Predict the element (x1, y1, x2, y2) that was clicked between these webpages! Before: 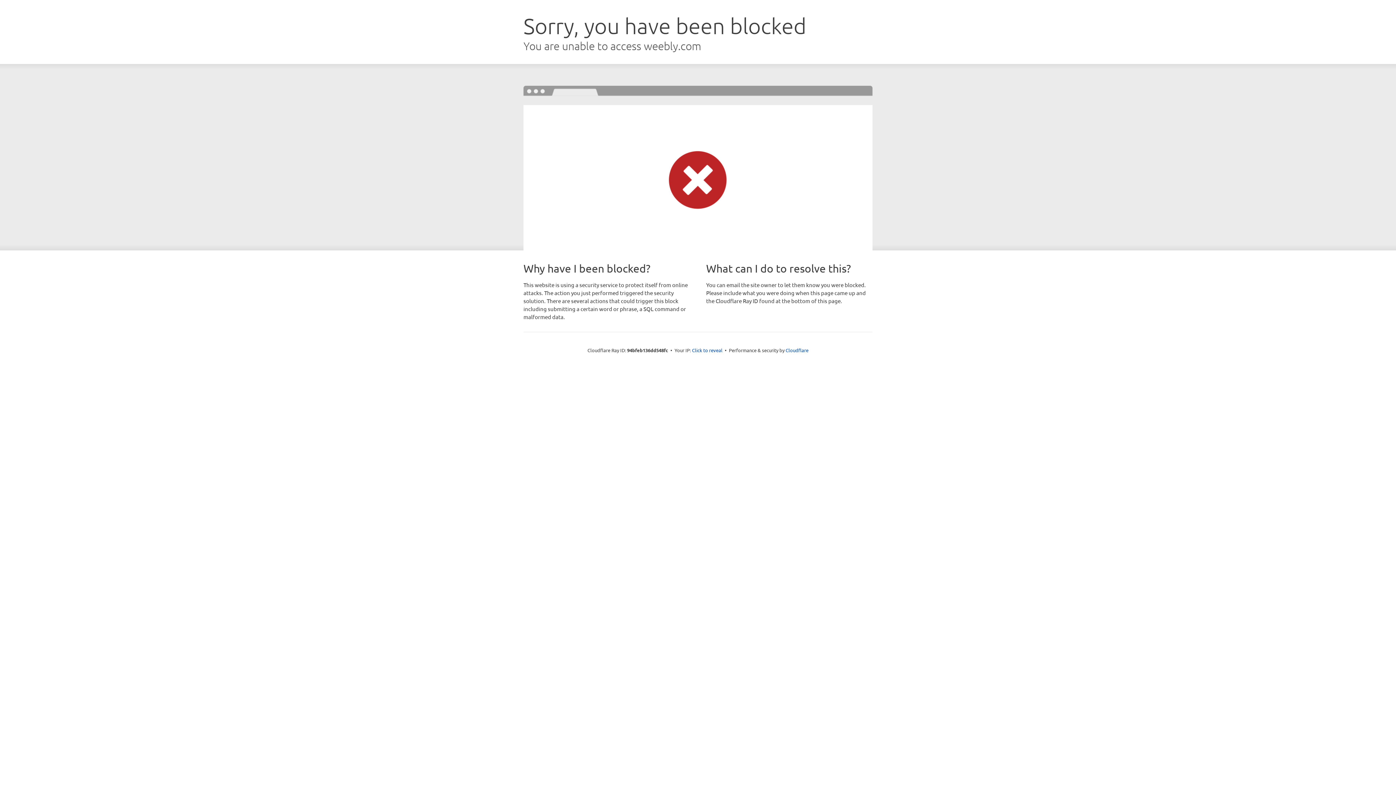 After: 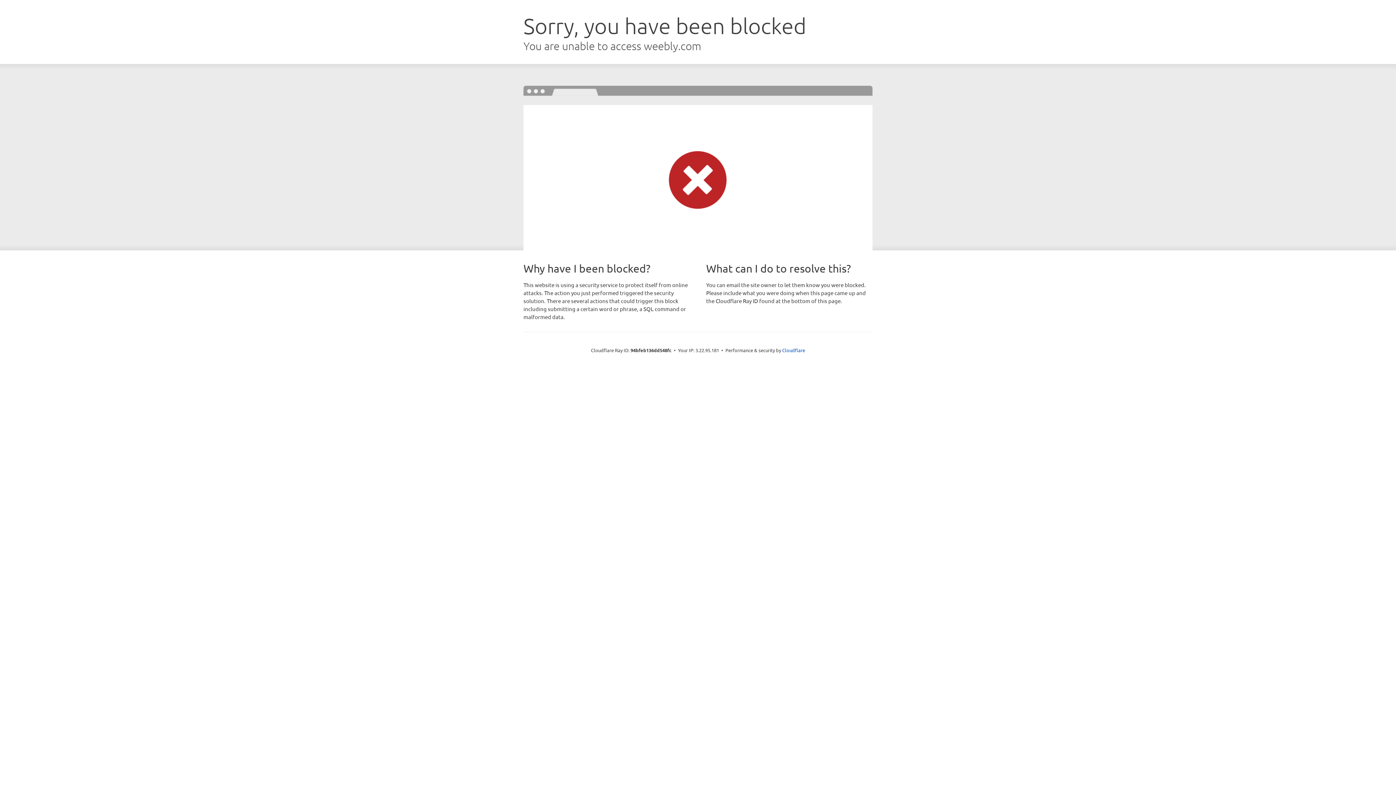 Action: bbox: (692, 346, 722, 353) label: Click to reveal